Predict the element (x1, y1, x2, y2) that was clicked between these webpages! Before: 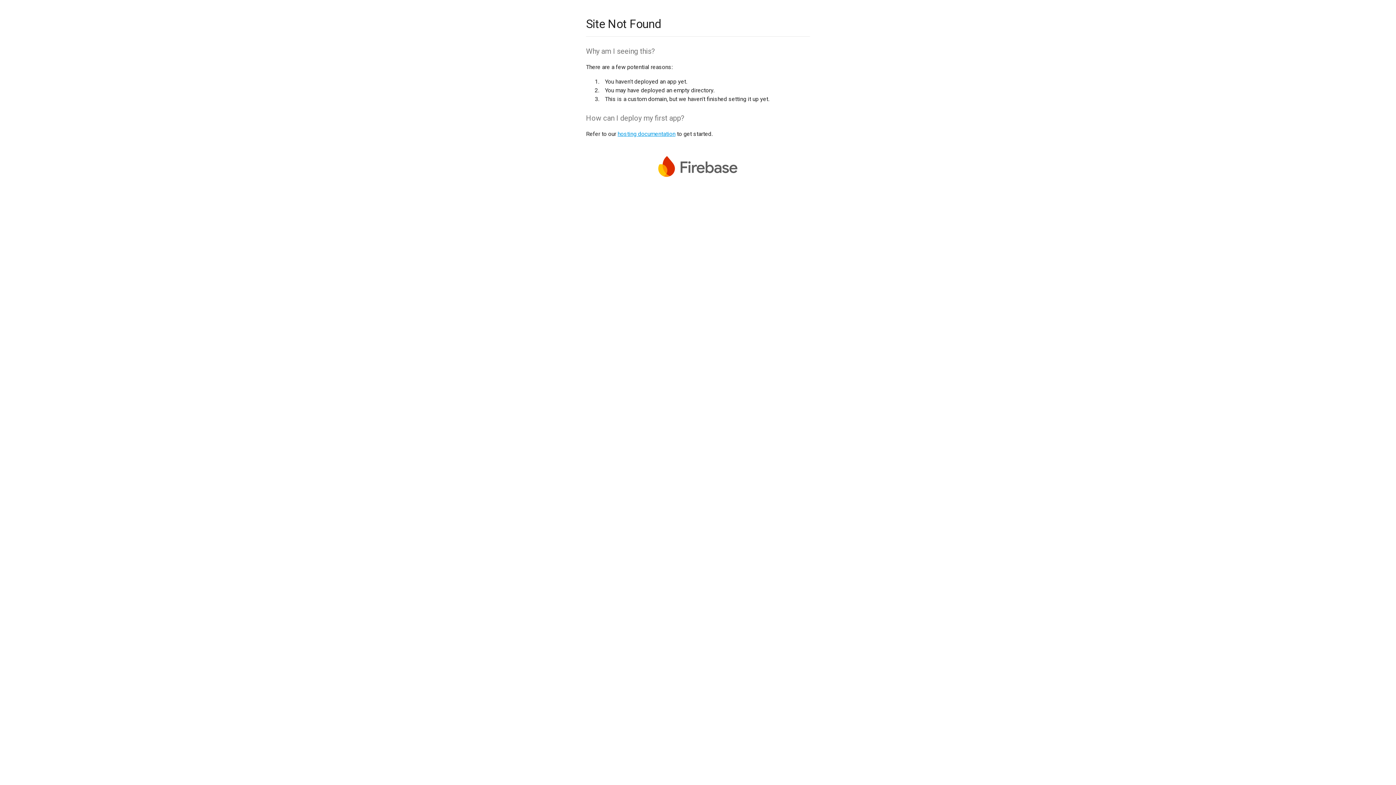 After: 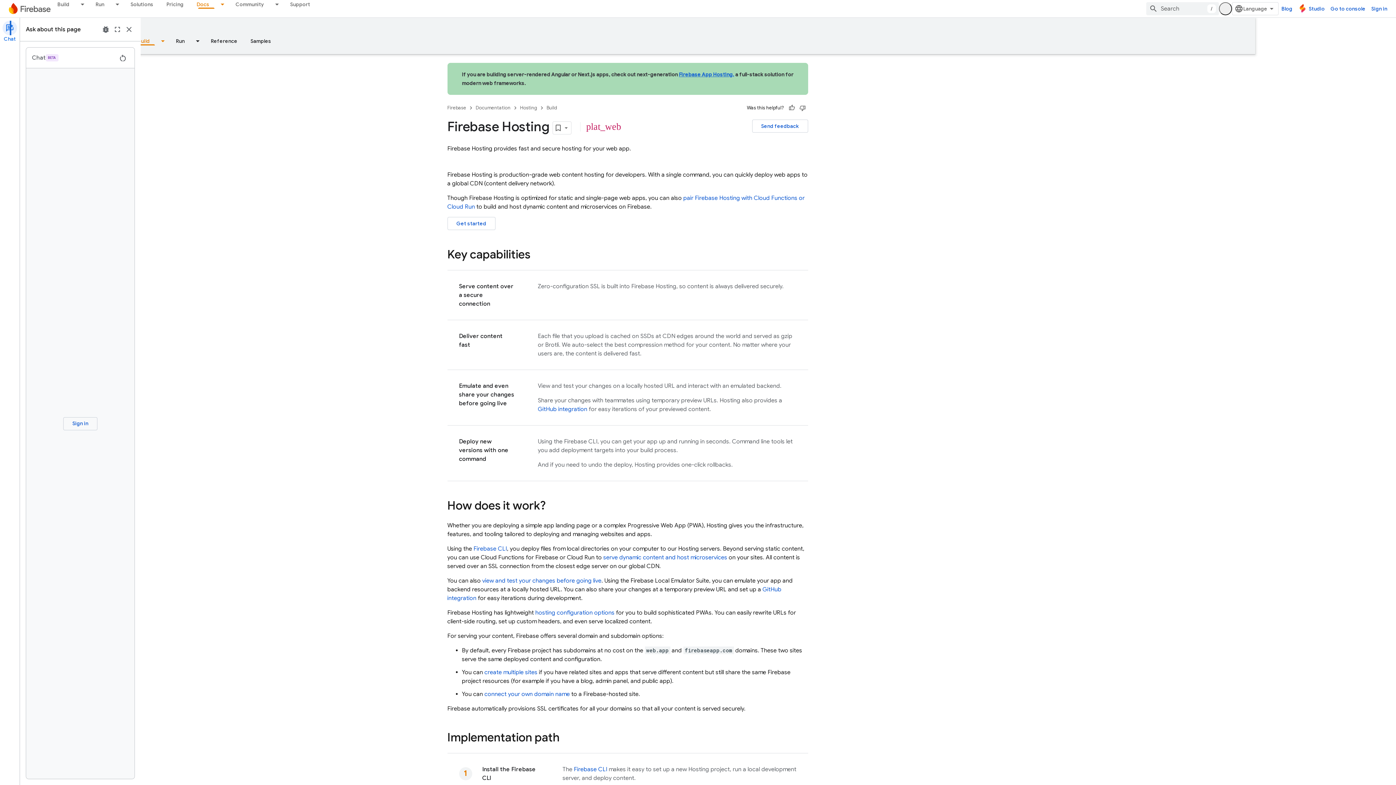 Action: bbox: (617, 130, 675, 137) label: hosting documentation